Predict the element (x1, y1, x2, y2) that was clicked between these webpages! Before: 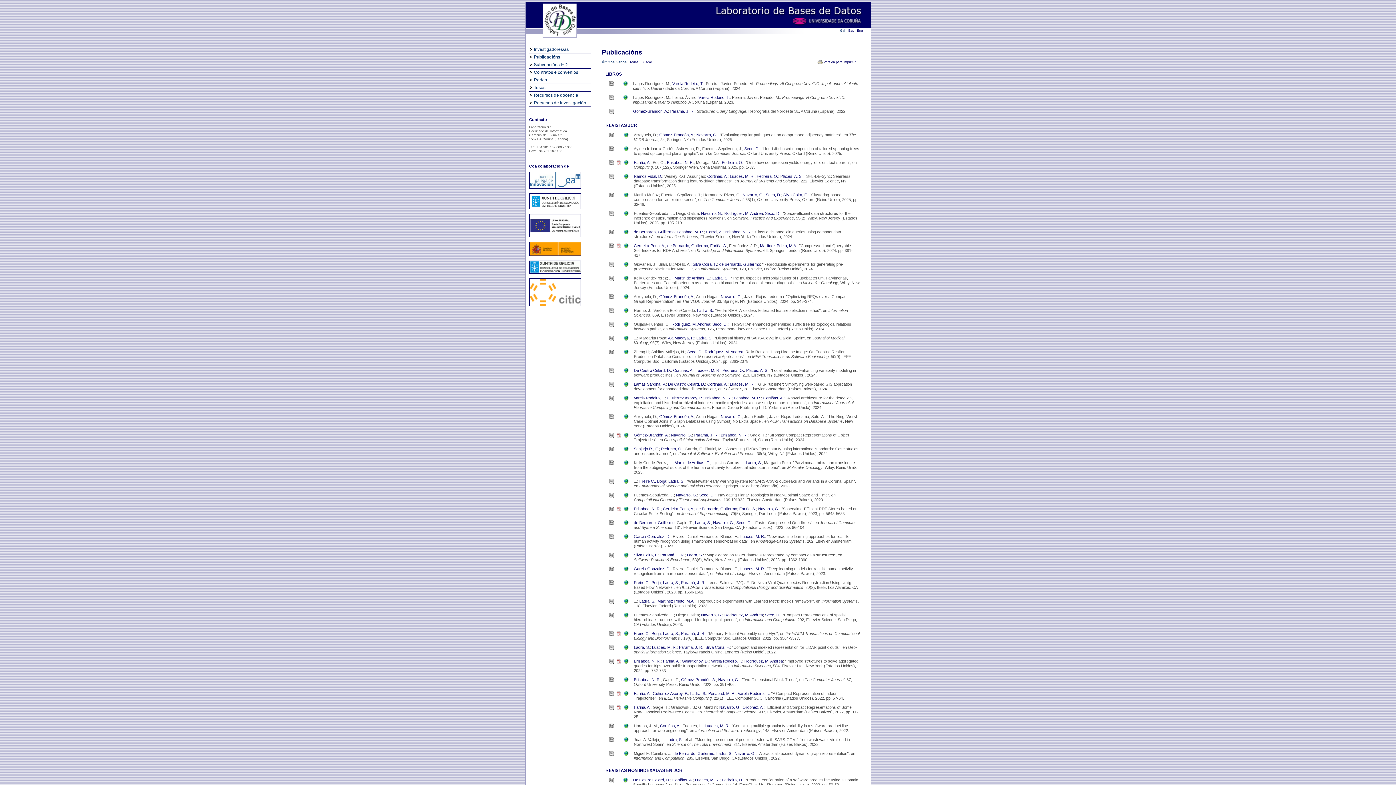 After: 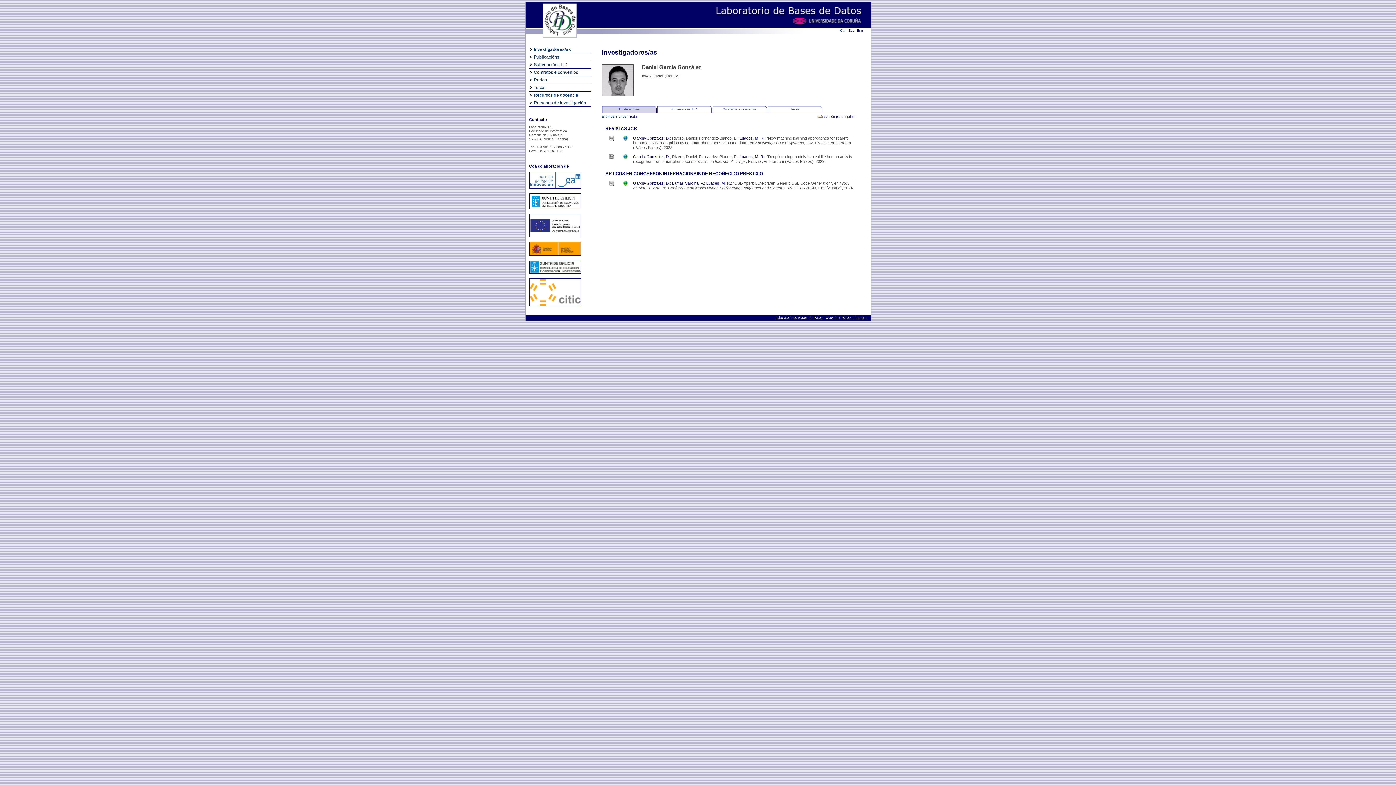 Action: label: Garcia-Gonzalez, D. bbox: (634, 534, 670, 538)